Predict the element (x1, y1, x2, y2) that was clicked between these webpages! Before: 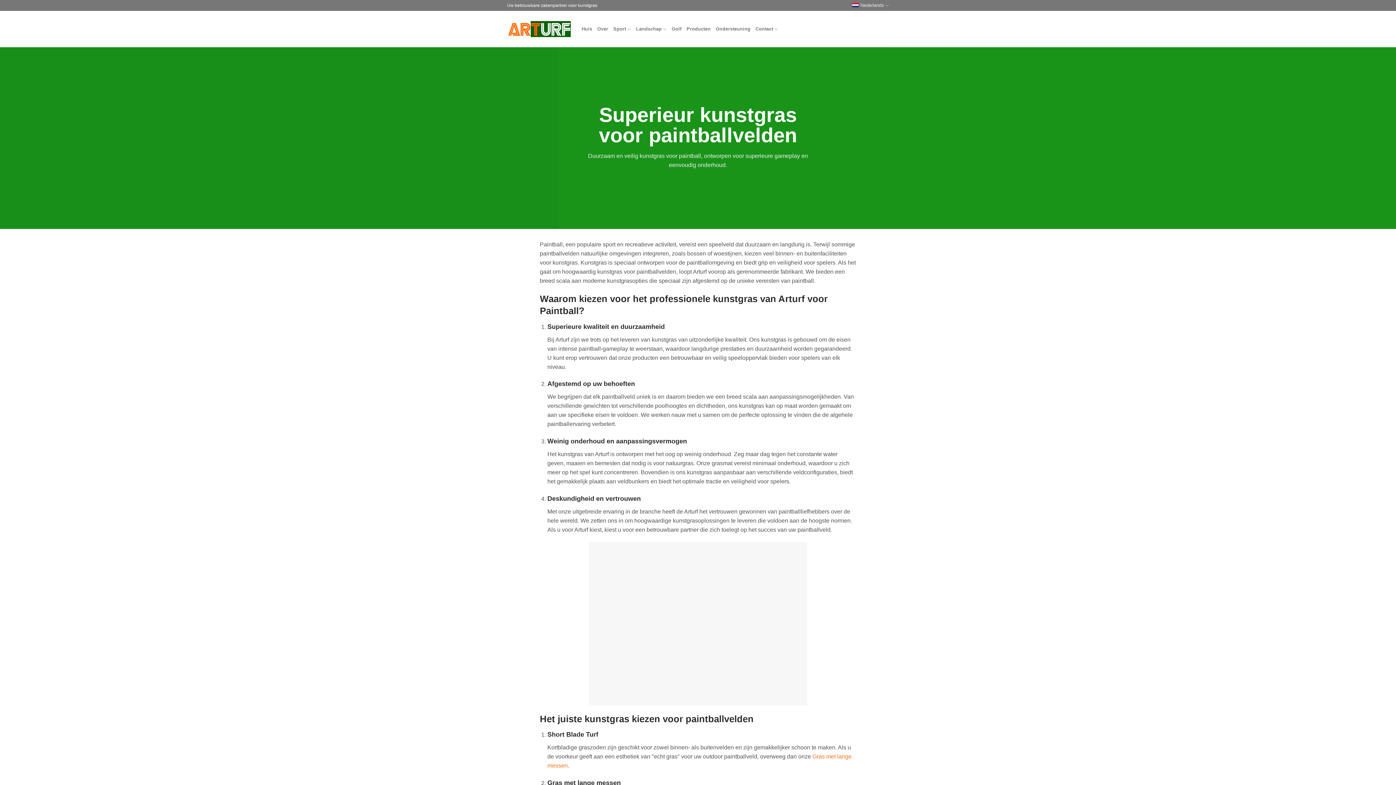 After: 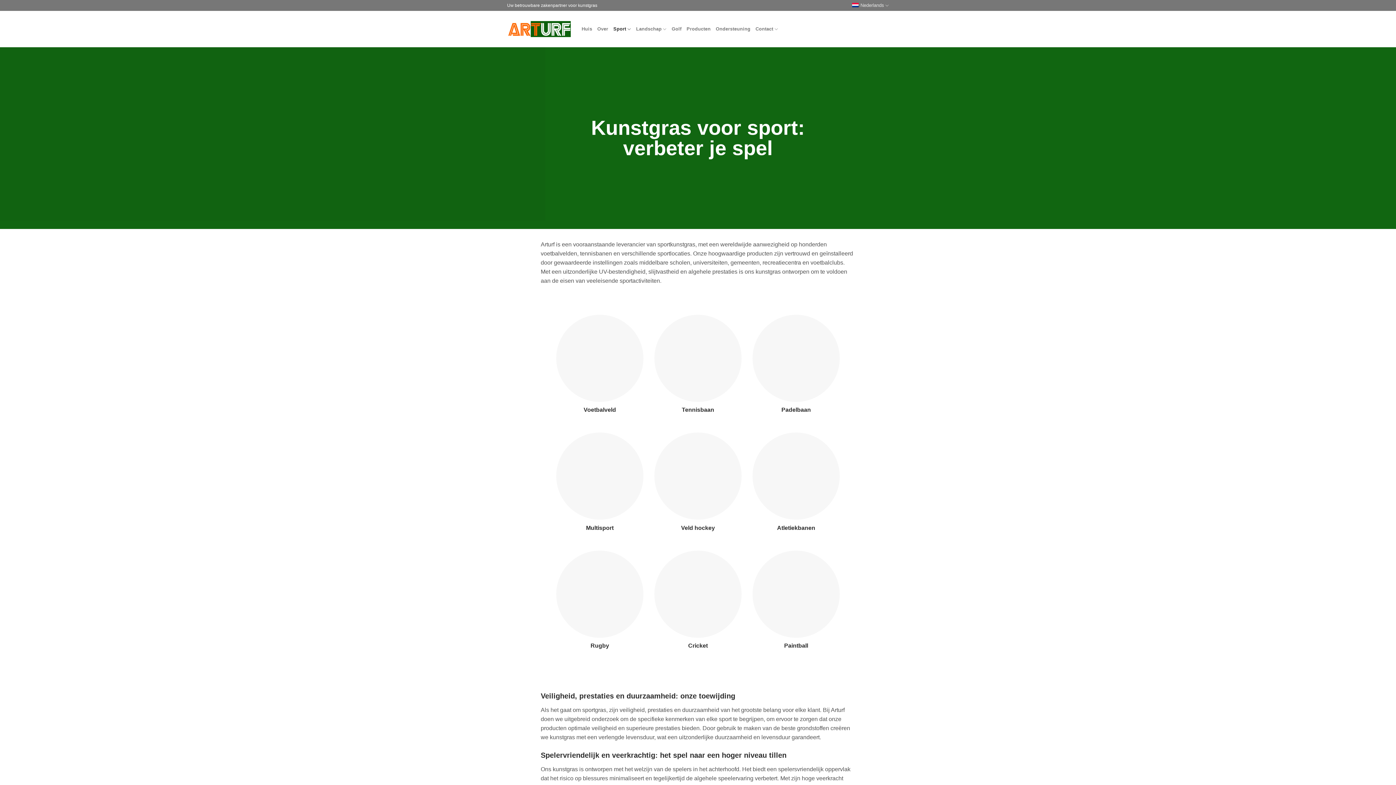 Action: bbox: (613, 22, 631, 36) label: Sport